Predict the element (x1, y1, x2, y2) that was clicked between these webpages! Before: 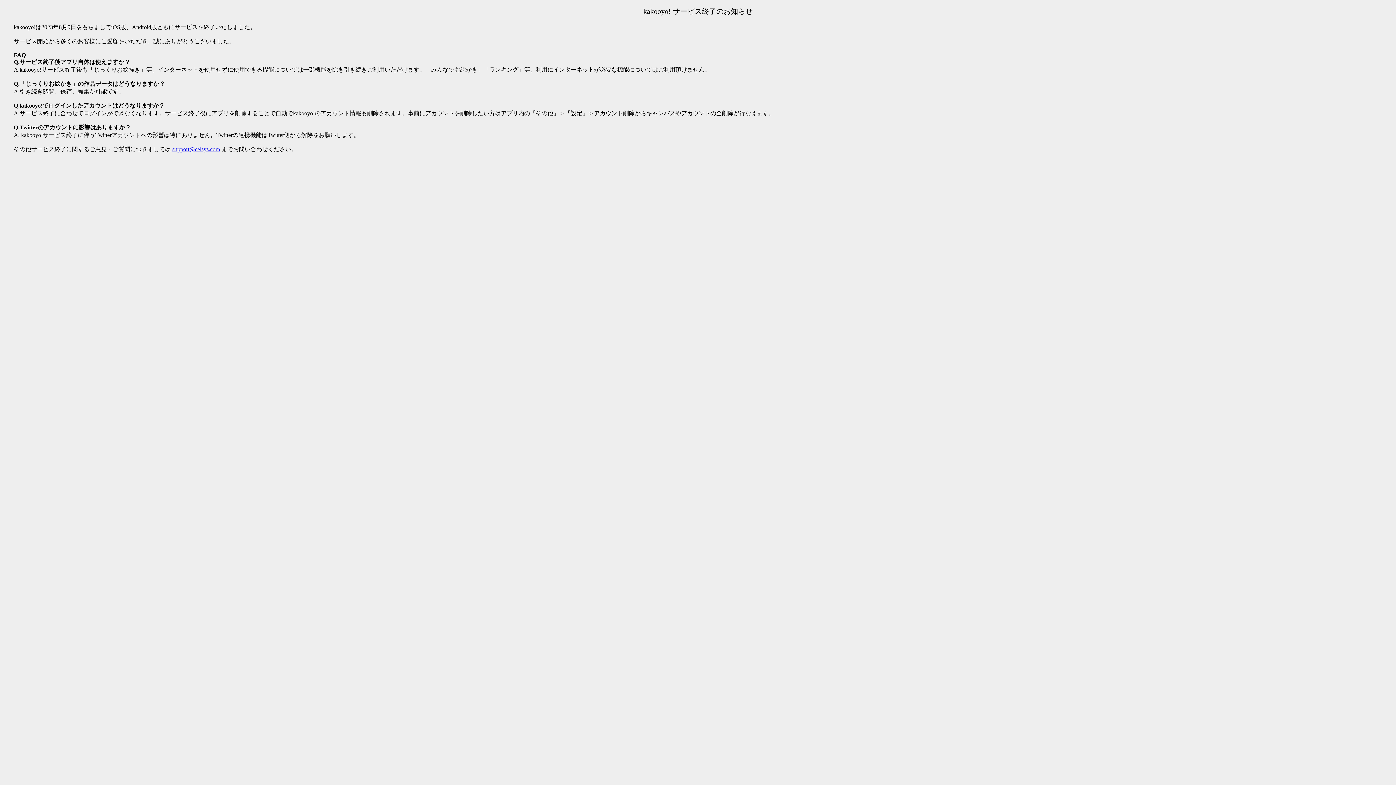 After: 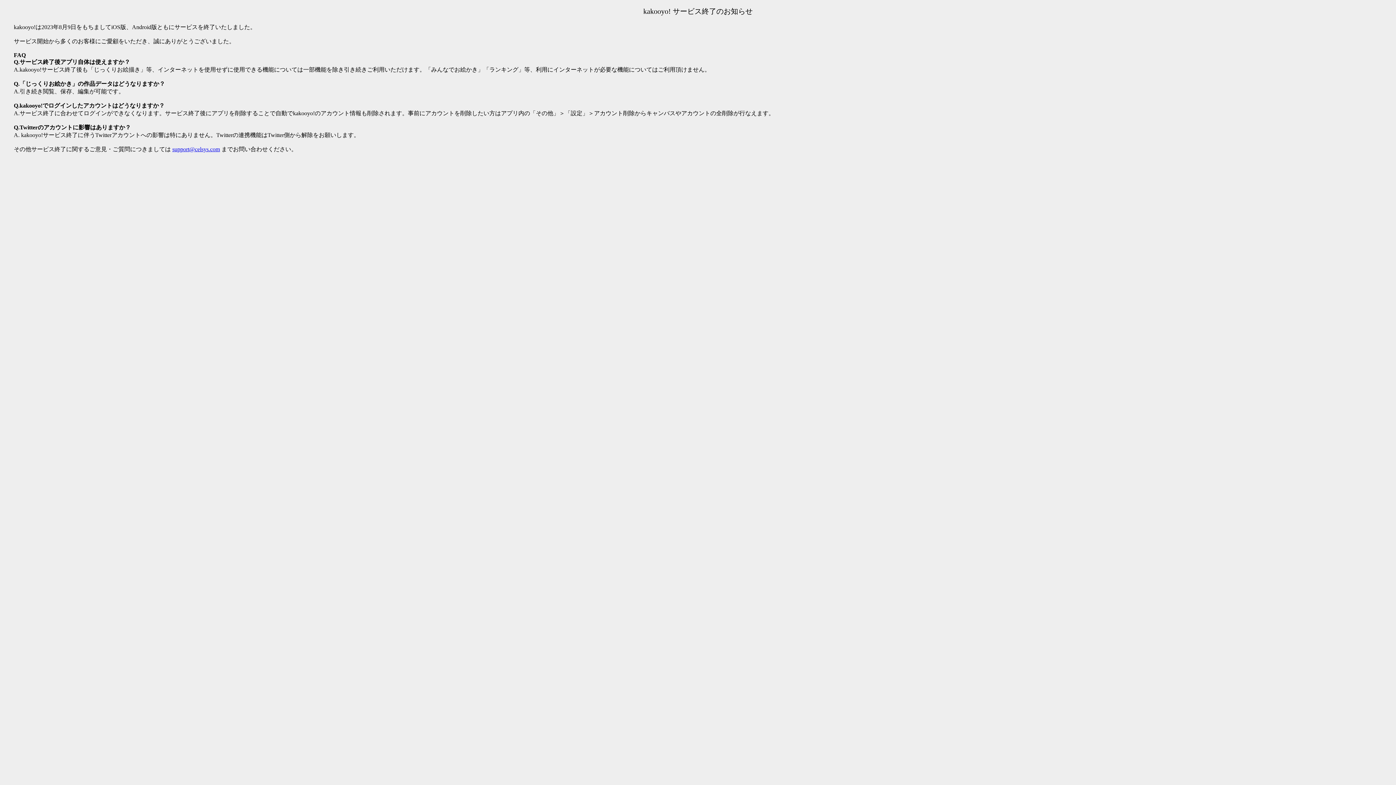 Action: label: support@celsys.com bbox: (172, 146, 220, 152)